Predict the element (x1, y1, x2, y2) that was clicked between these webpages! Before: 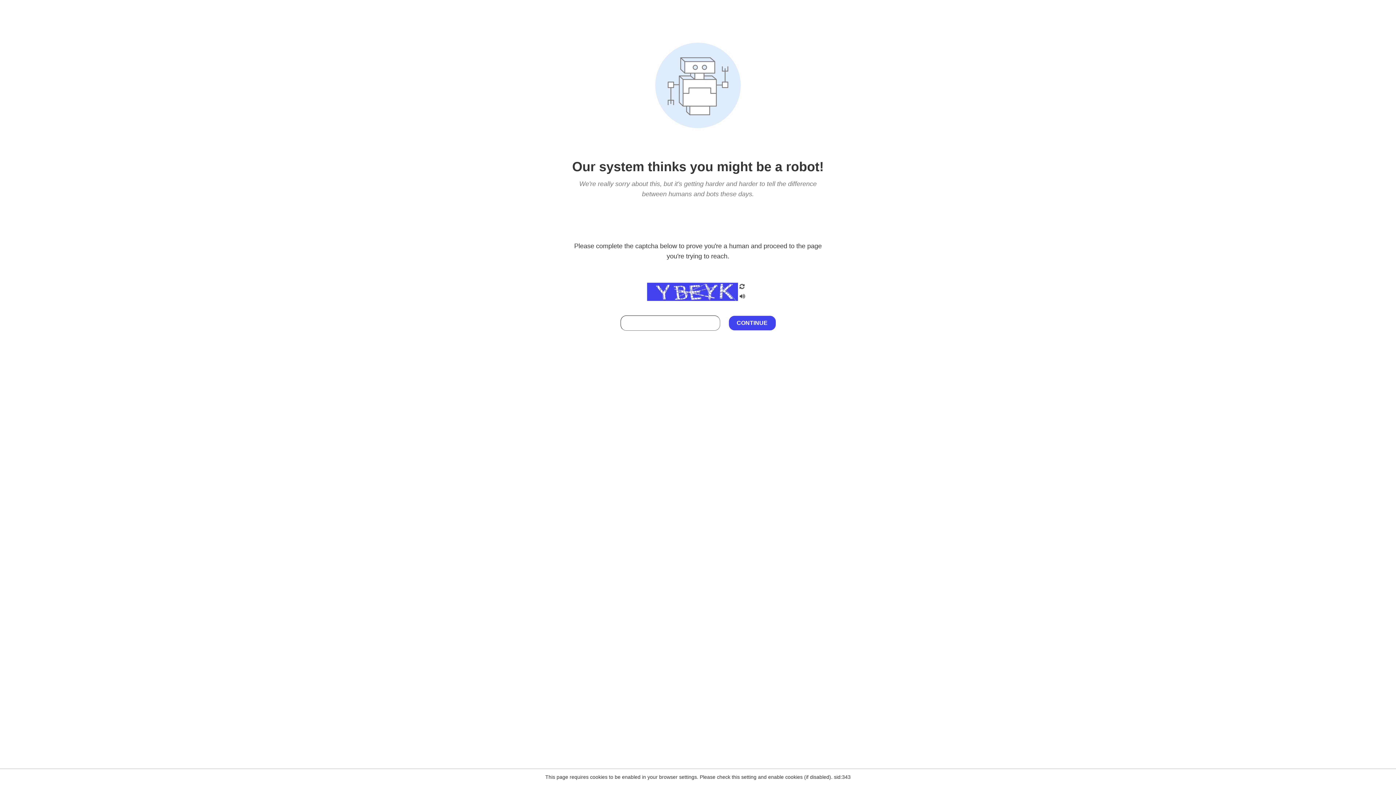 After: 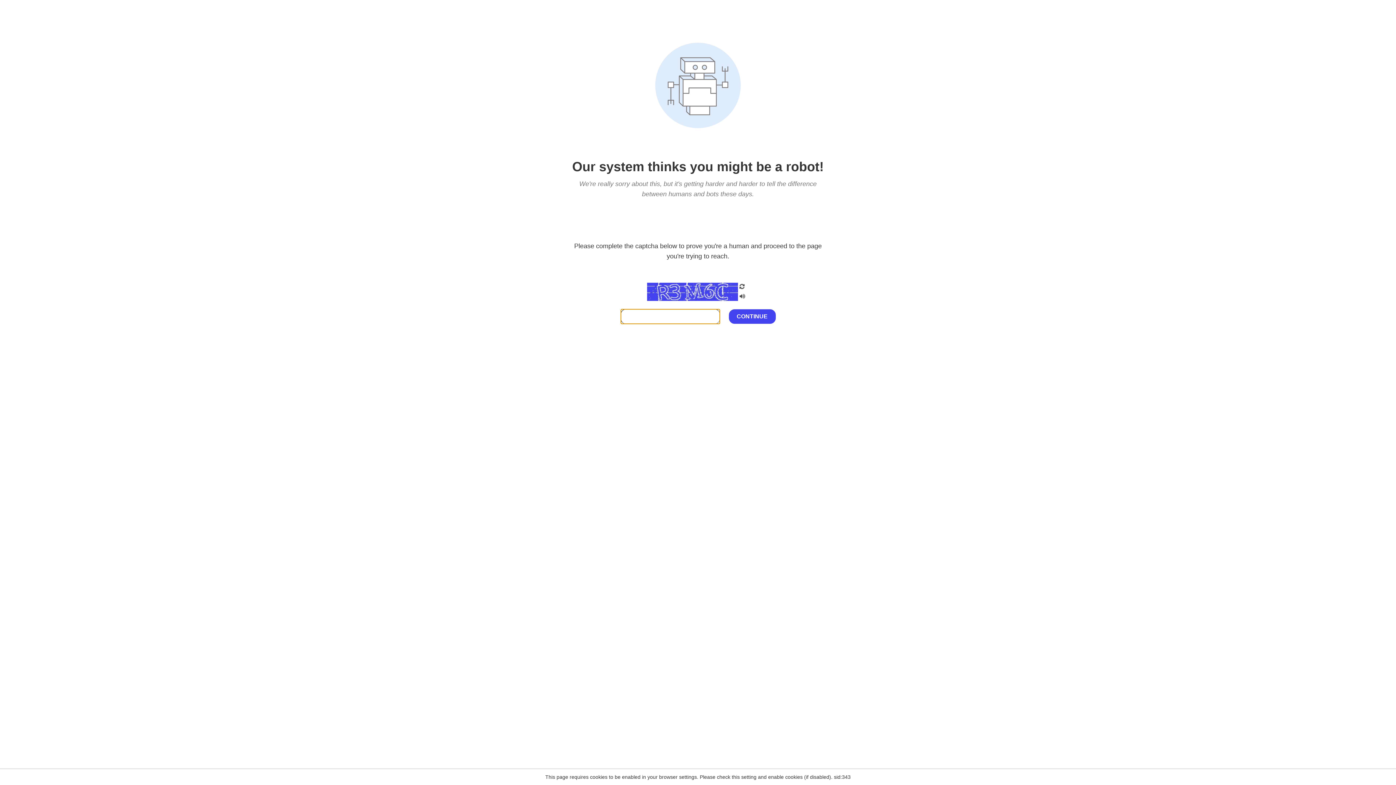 Action: bbox: (738, 200, 746, 210)